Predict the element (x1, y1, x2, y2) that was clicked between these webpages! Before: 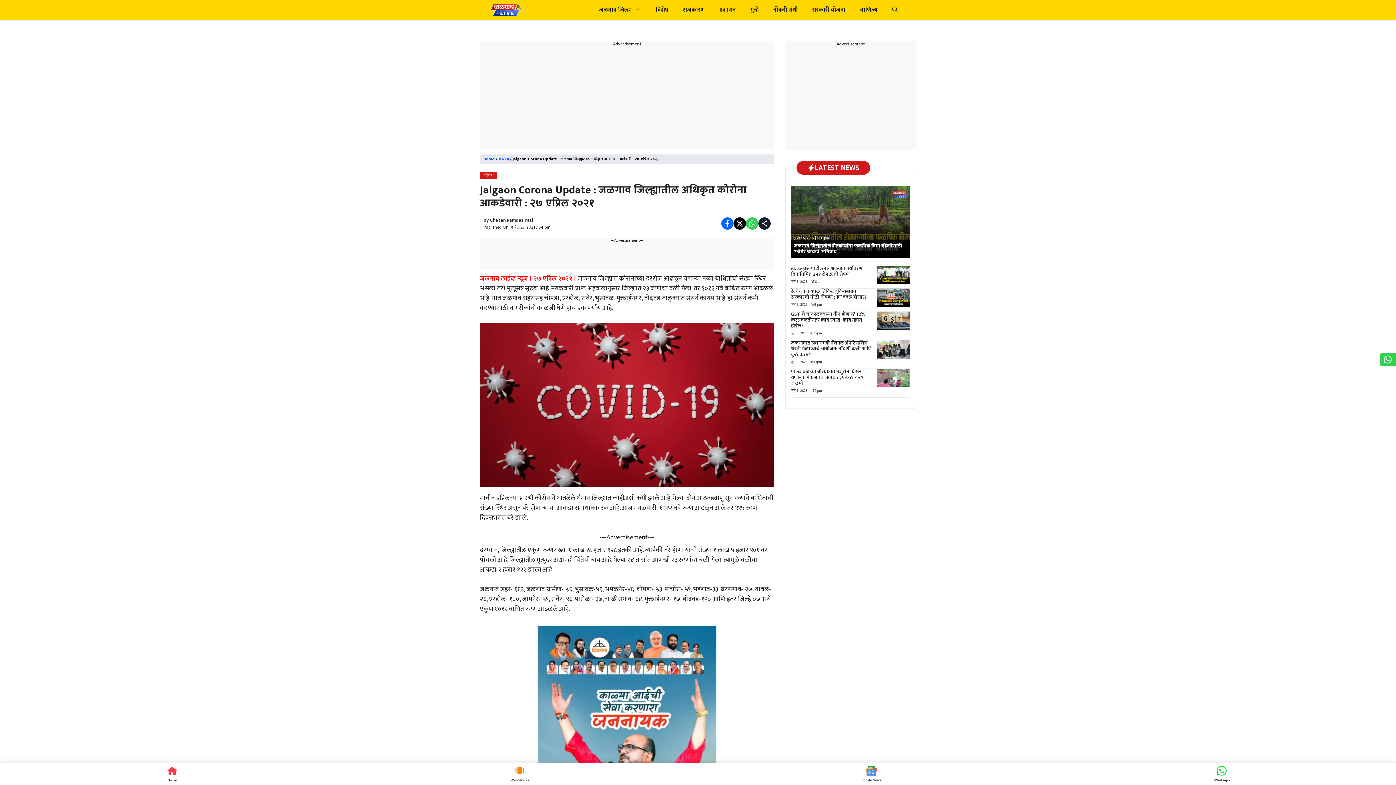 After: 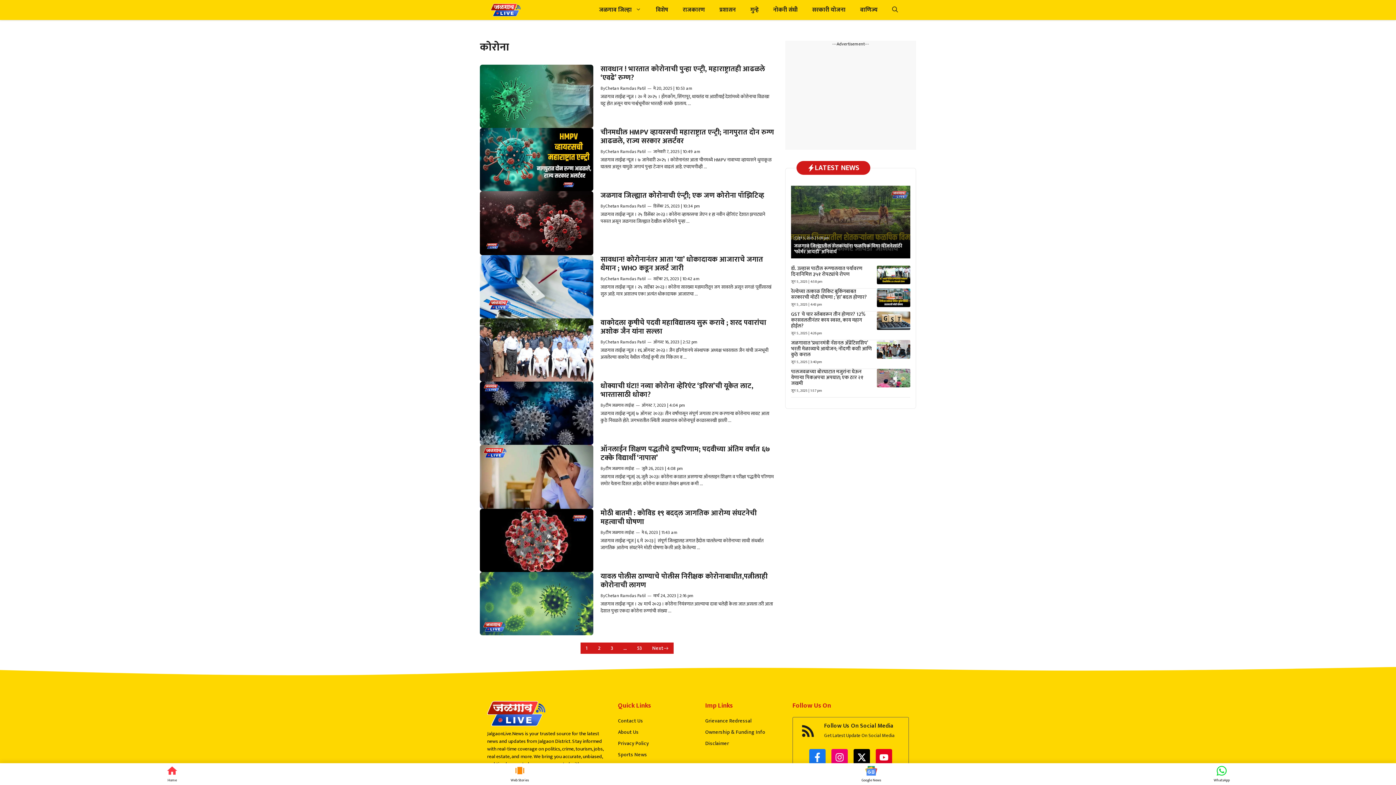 Action: label: कोरोना bbox: (480, 96, 497, 103)